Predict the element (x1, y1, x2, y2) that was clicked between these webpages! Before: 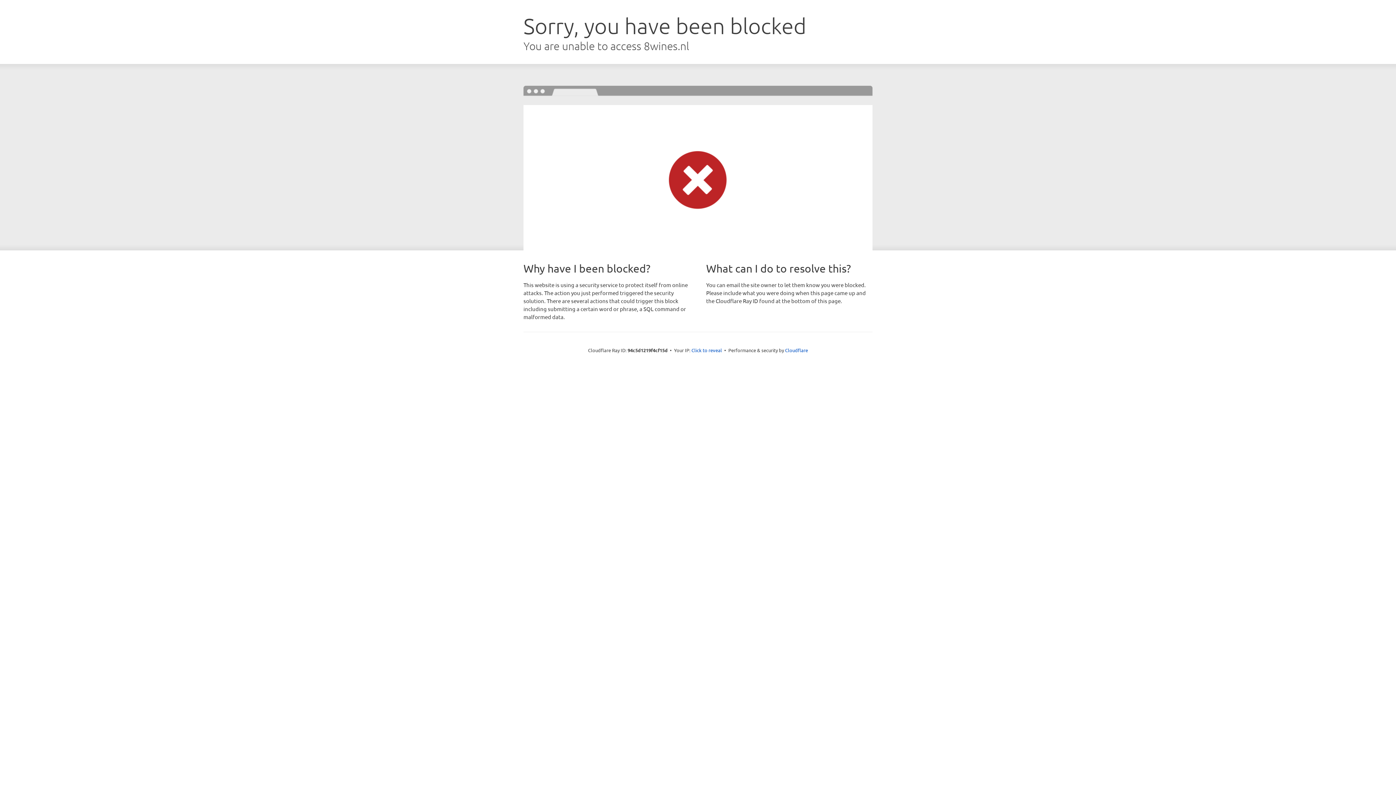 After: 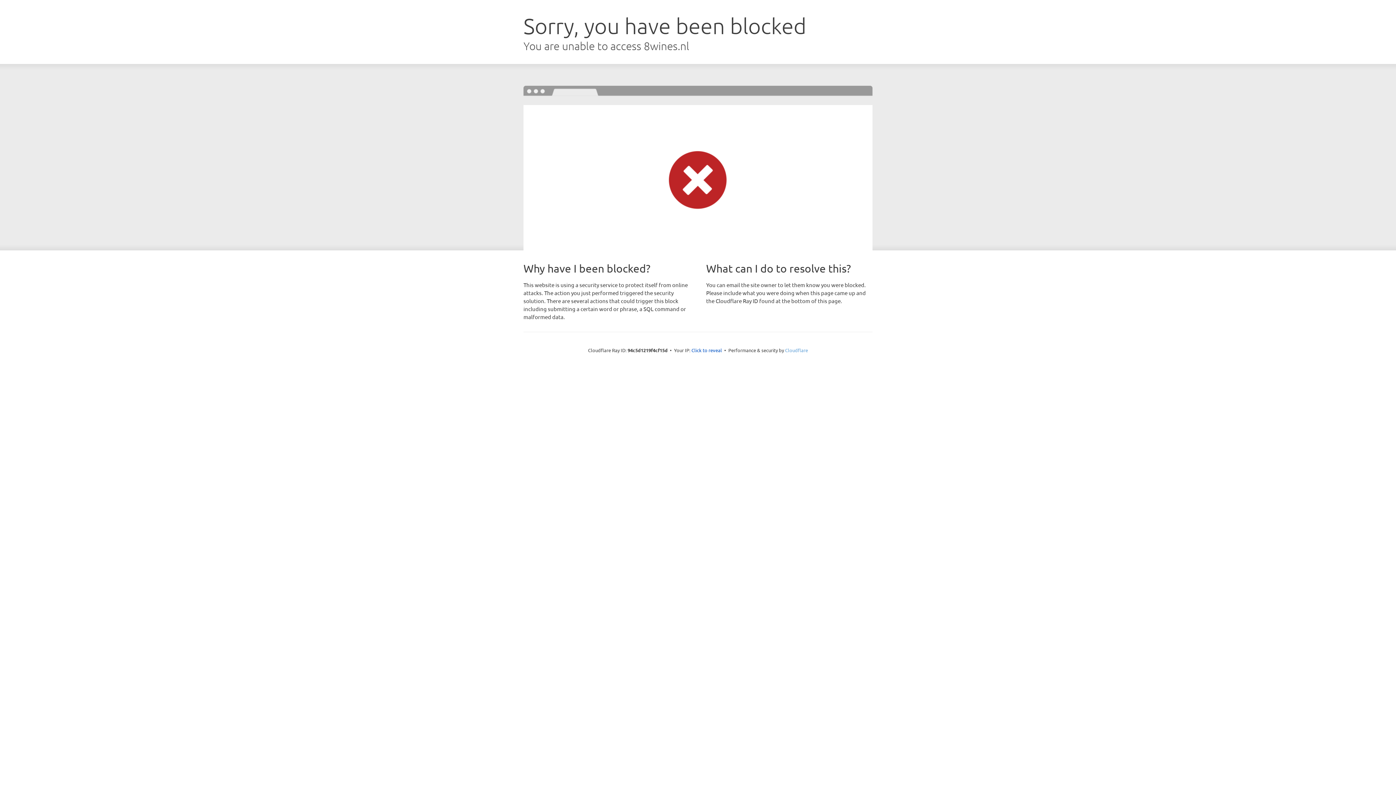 Action: bbox: (785, 347, 808, 353) label: Cloudflare